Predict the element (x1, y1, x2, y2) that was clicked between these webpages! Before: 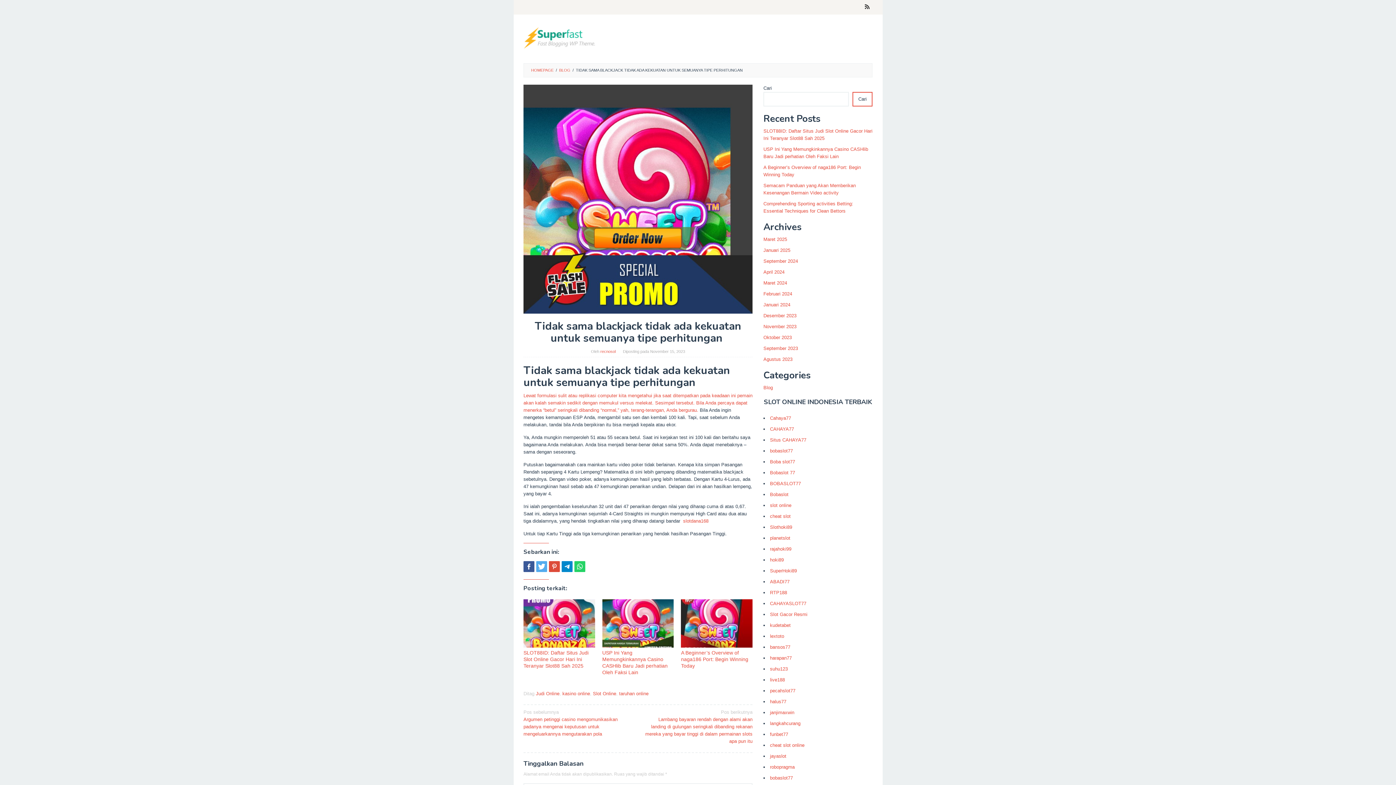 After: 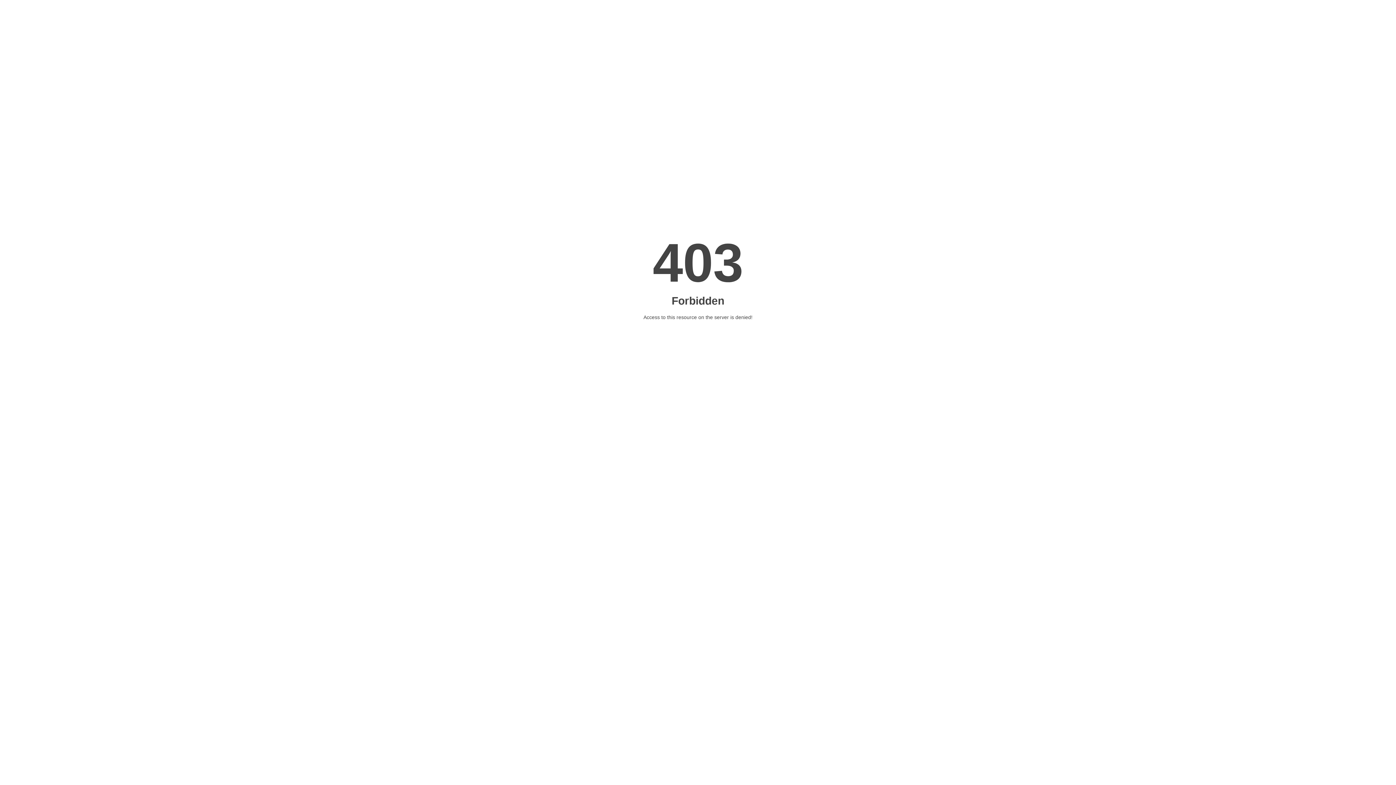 Action: label: robopragma bbox: (770, 764, 794, 770)